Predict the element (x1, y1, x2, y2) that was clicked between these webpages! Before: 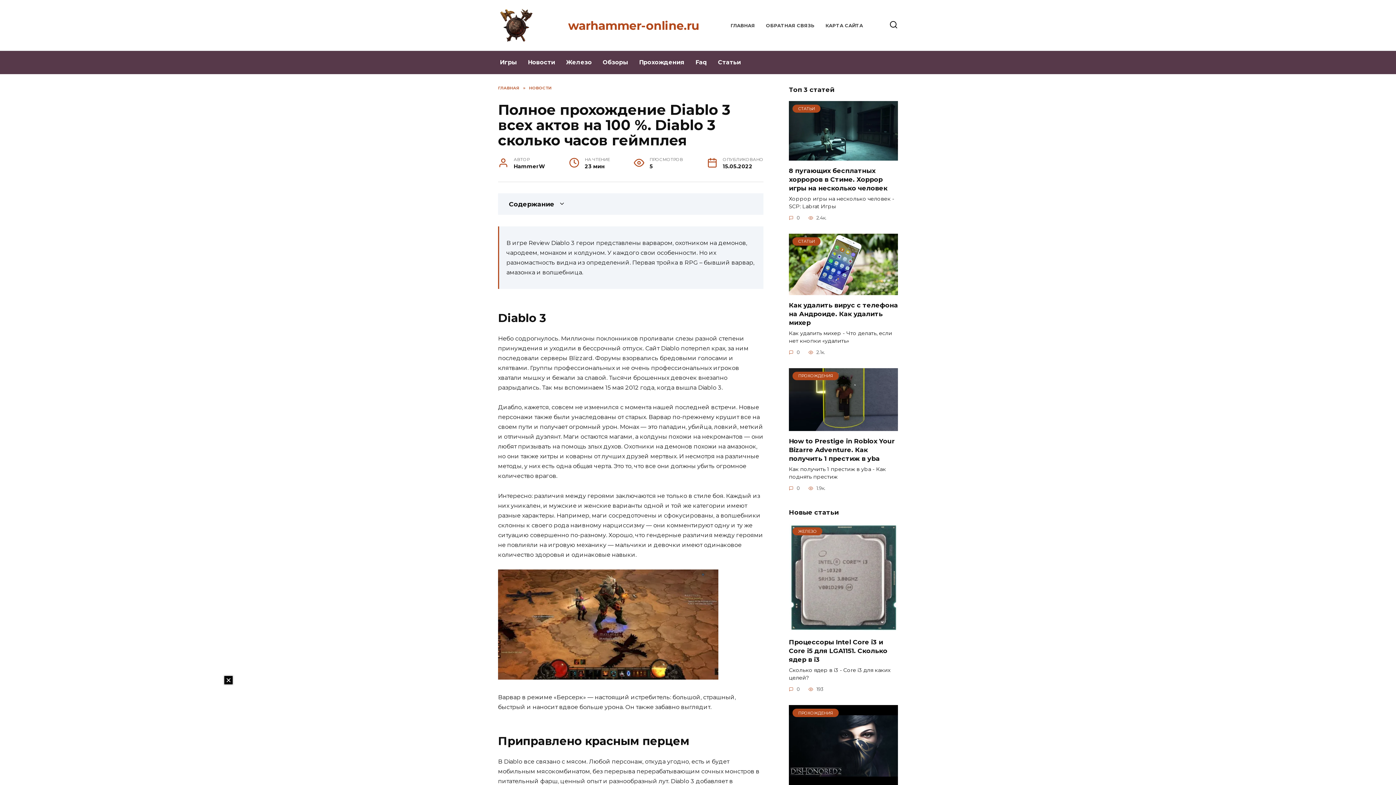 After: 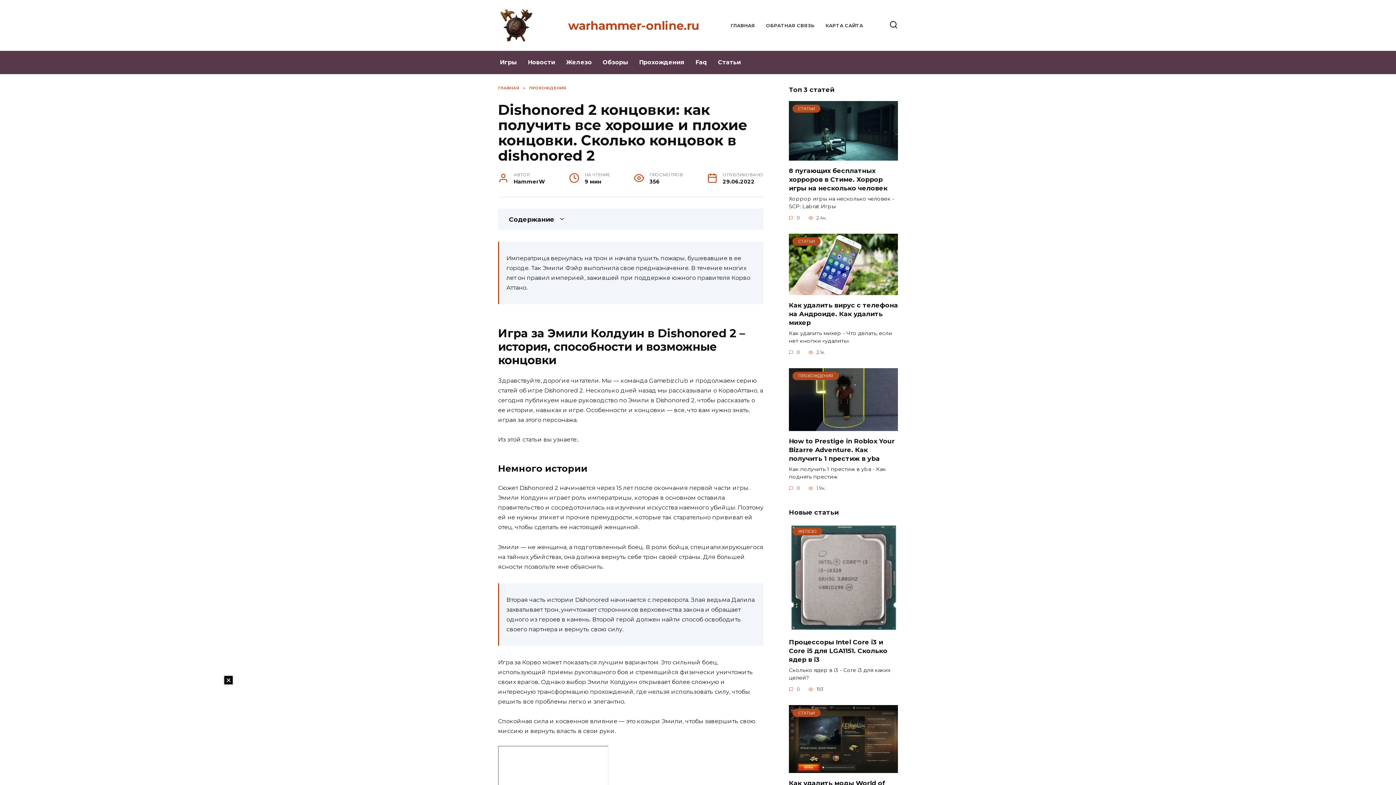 Action: bbox: (789, 779, 898, 786) label: ПРОХОЖДЕНИЯ